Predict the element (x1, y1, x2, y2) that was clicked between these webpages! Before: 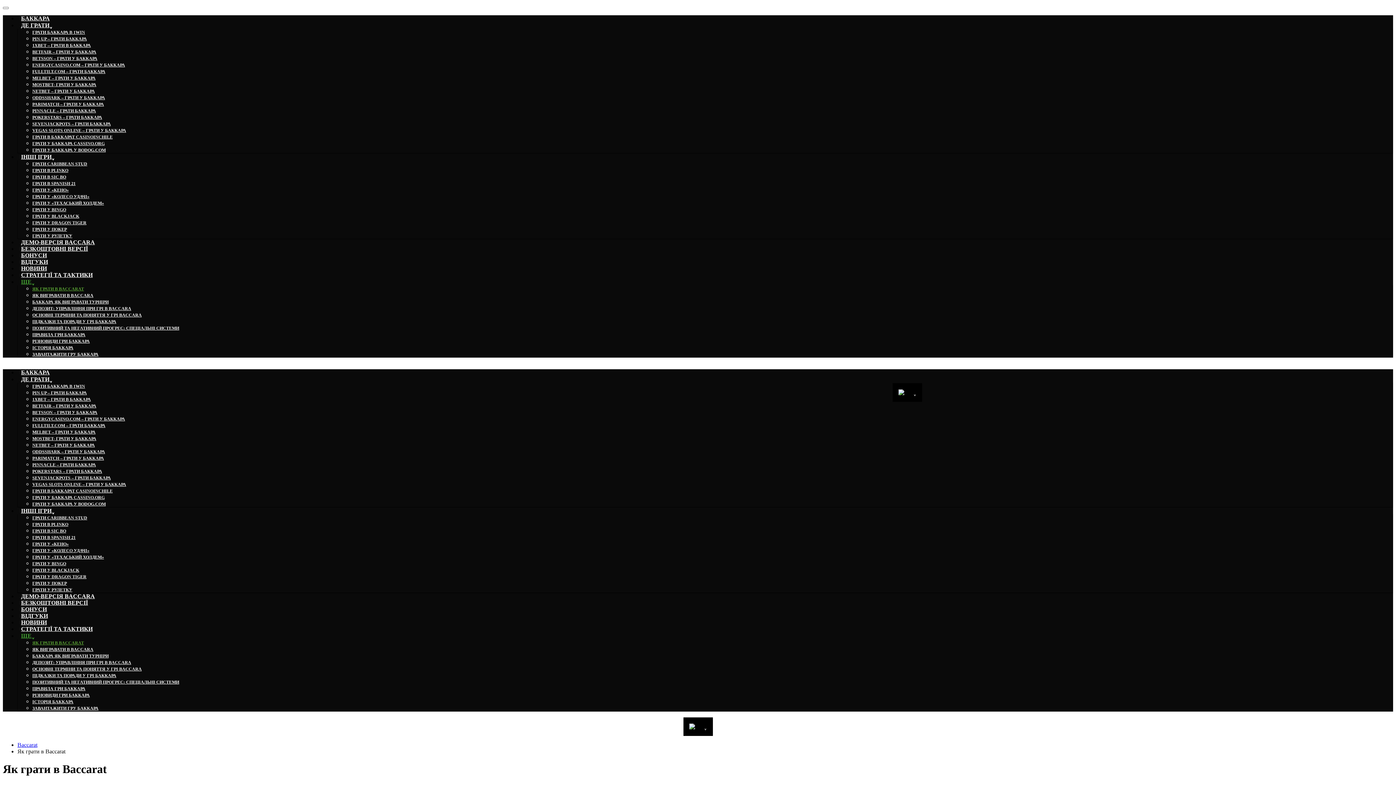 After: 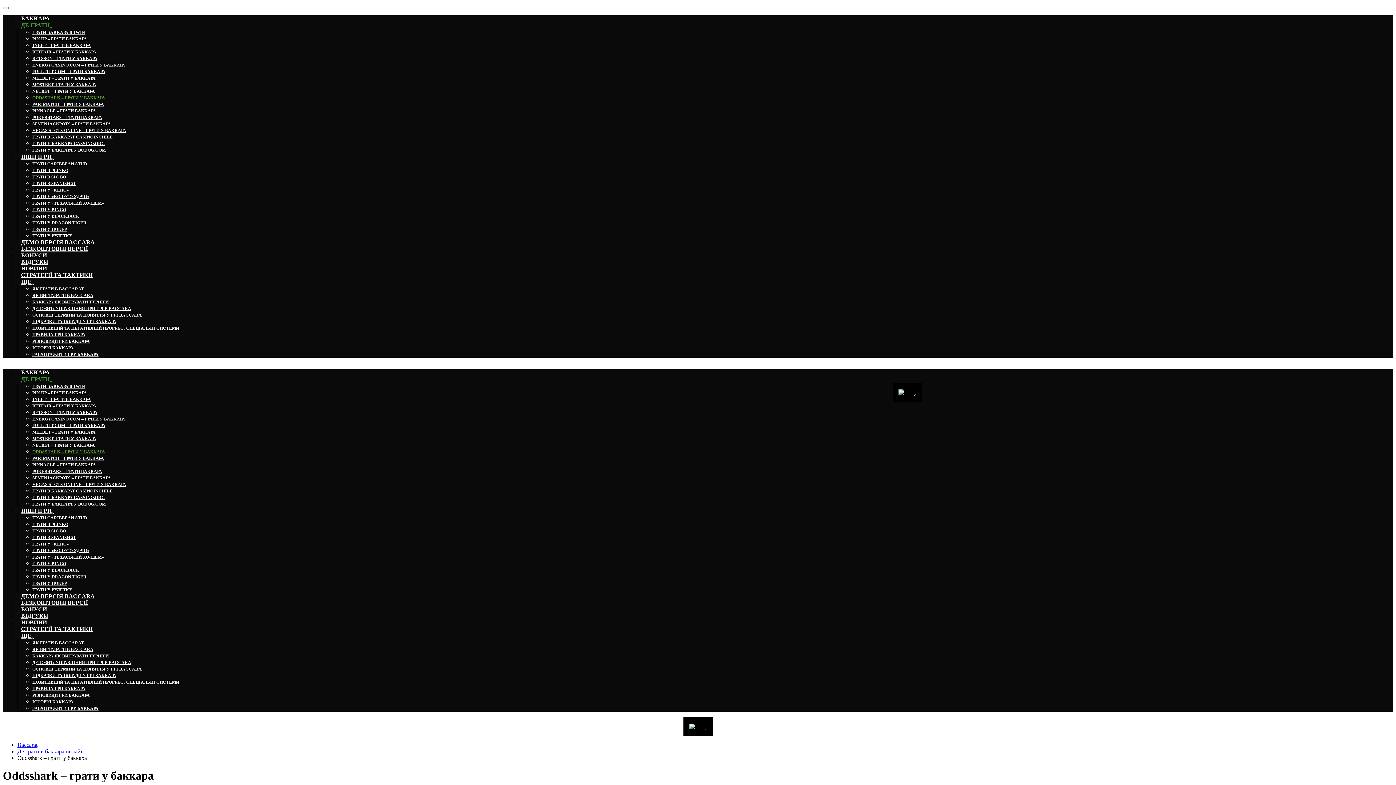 Action: label: ODDSSHARK – ГРАТИ У БАККАРА bbox: (32, 95, 105, 100)